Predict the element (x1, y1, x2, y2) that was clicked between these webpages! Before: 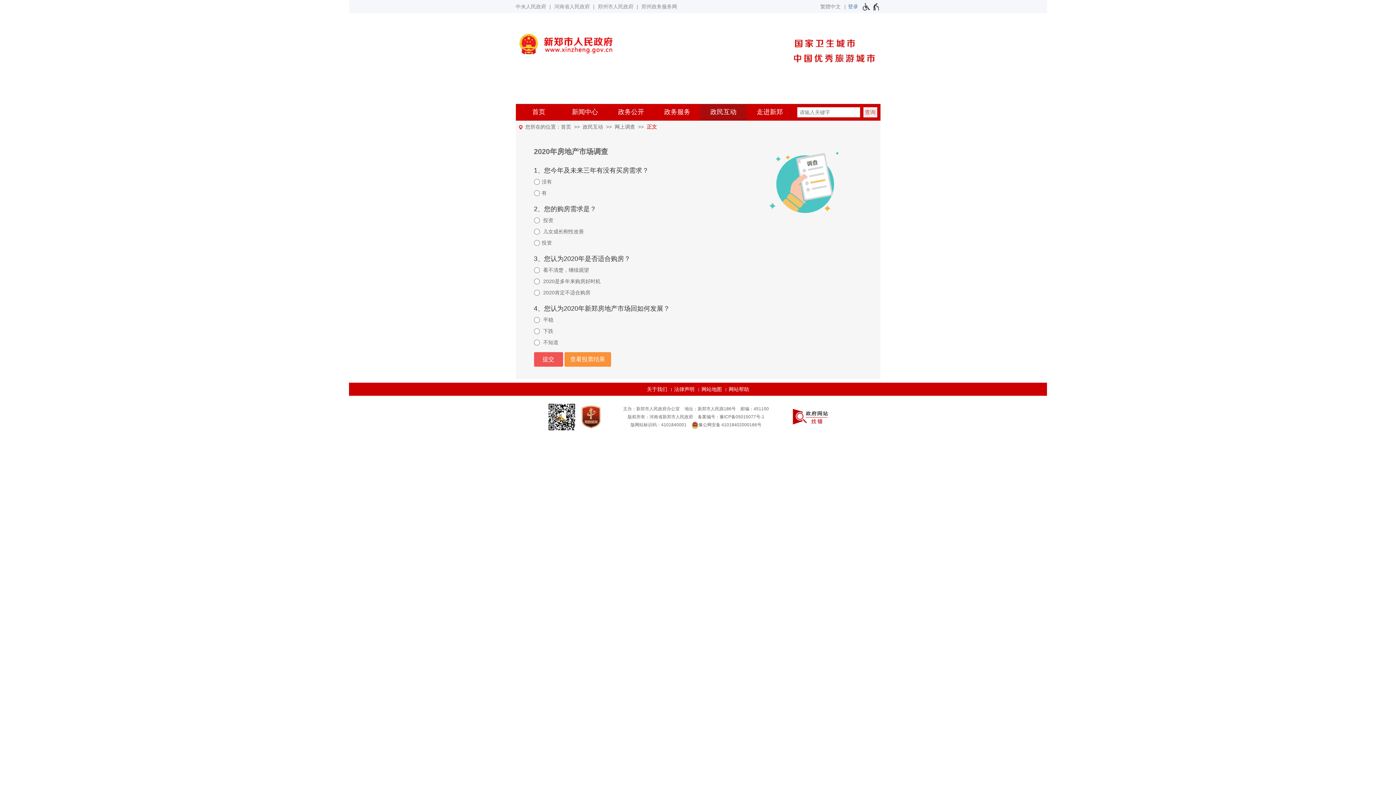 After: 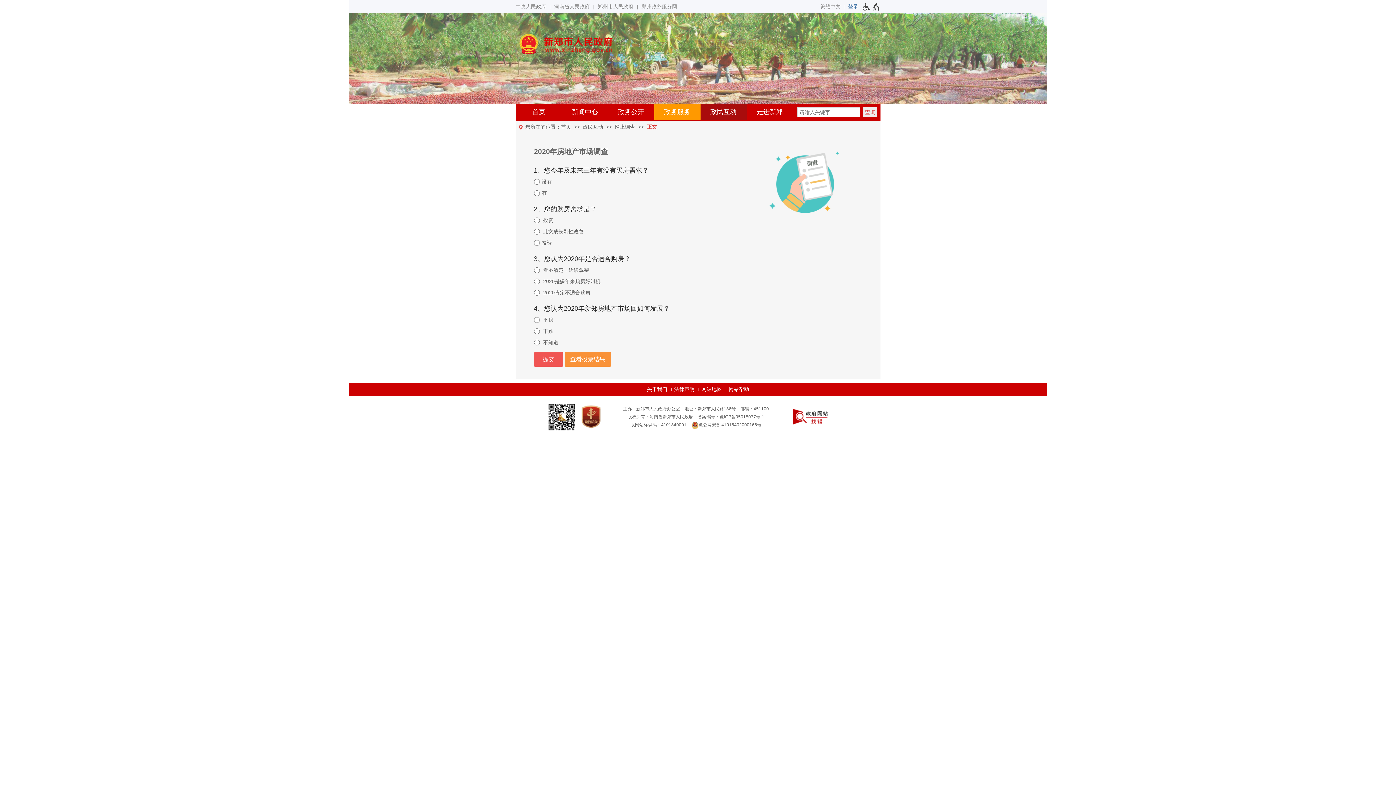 Action: bbox: (654, 104, 700, 120) label: 政务服务